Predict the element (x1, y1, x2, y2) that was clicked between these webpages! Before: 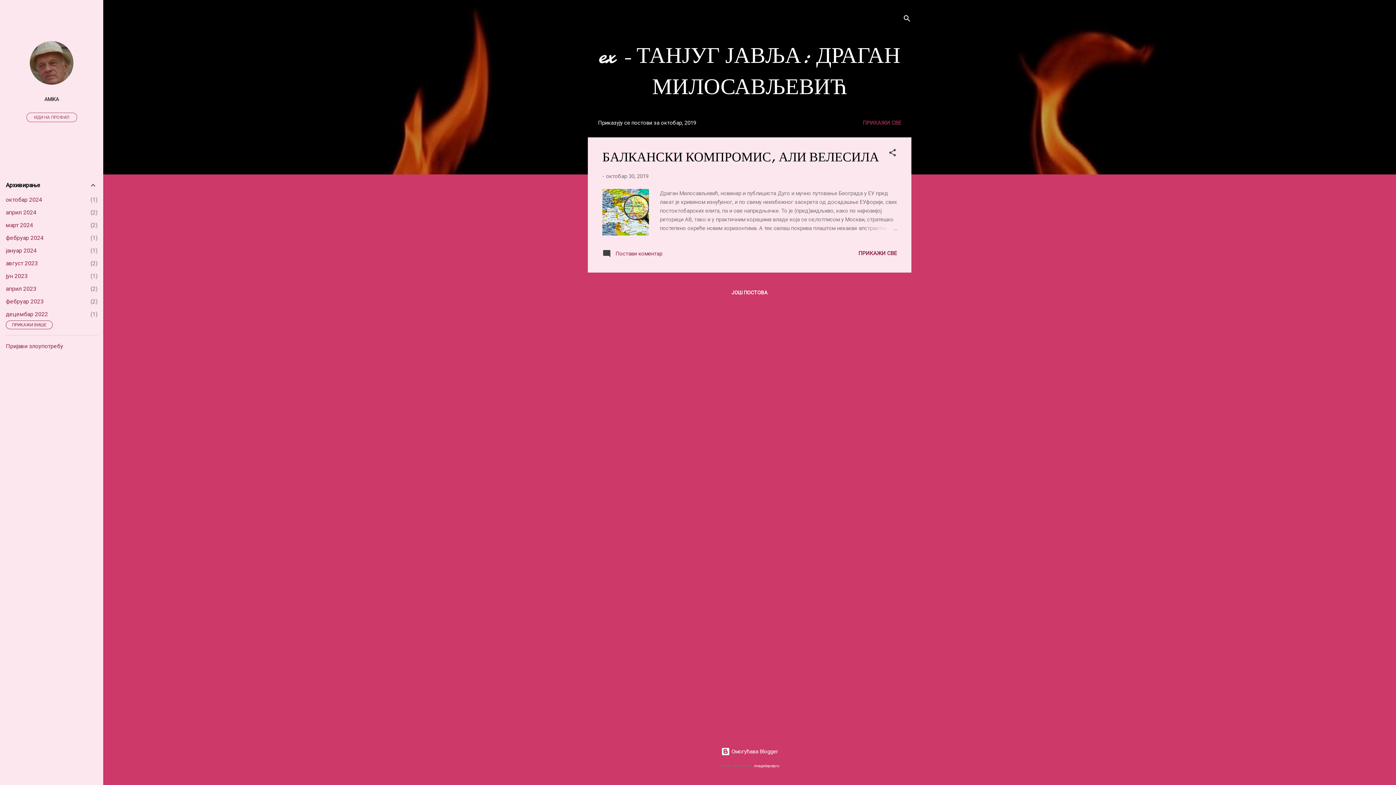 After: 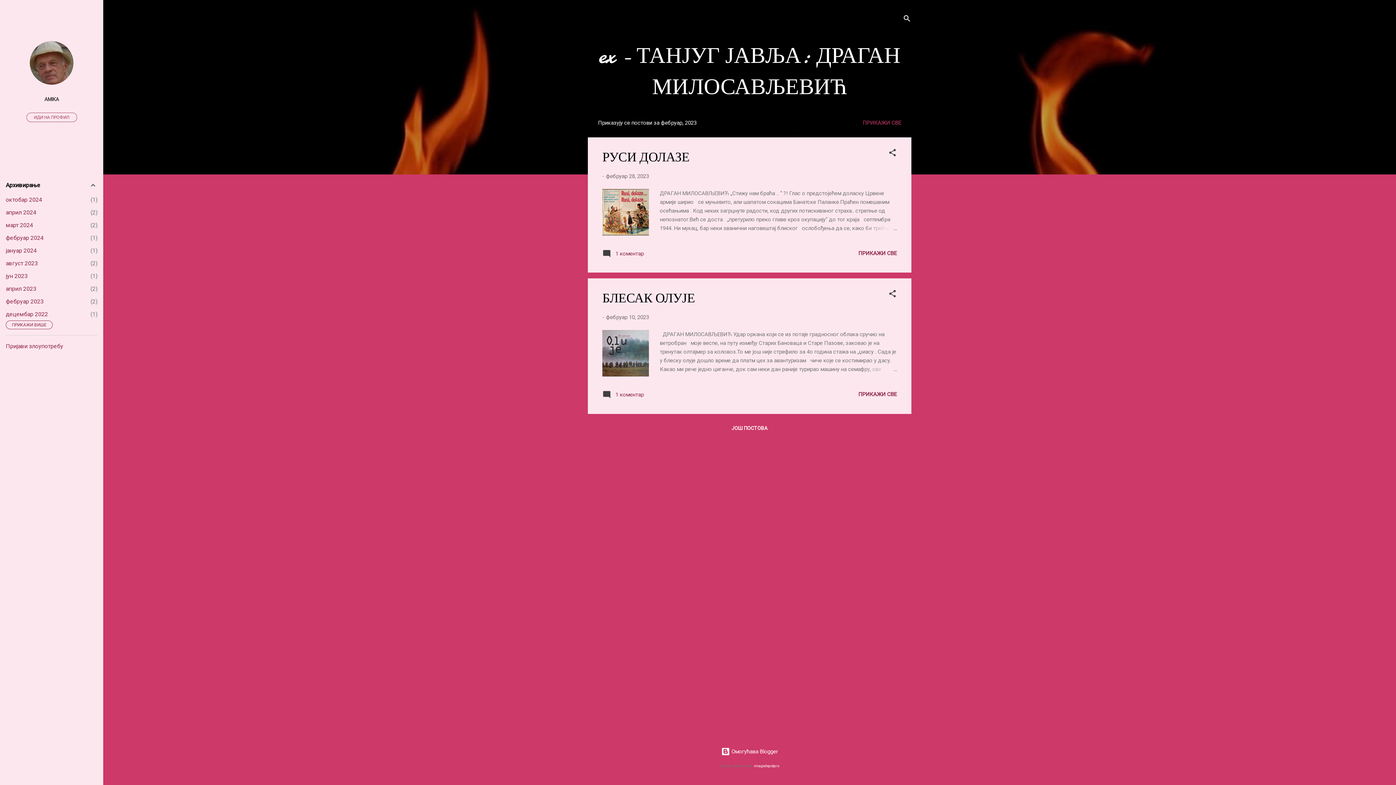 Action: bbox: (5, 298, 43, 305) label: фебруар 2023
2